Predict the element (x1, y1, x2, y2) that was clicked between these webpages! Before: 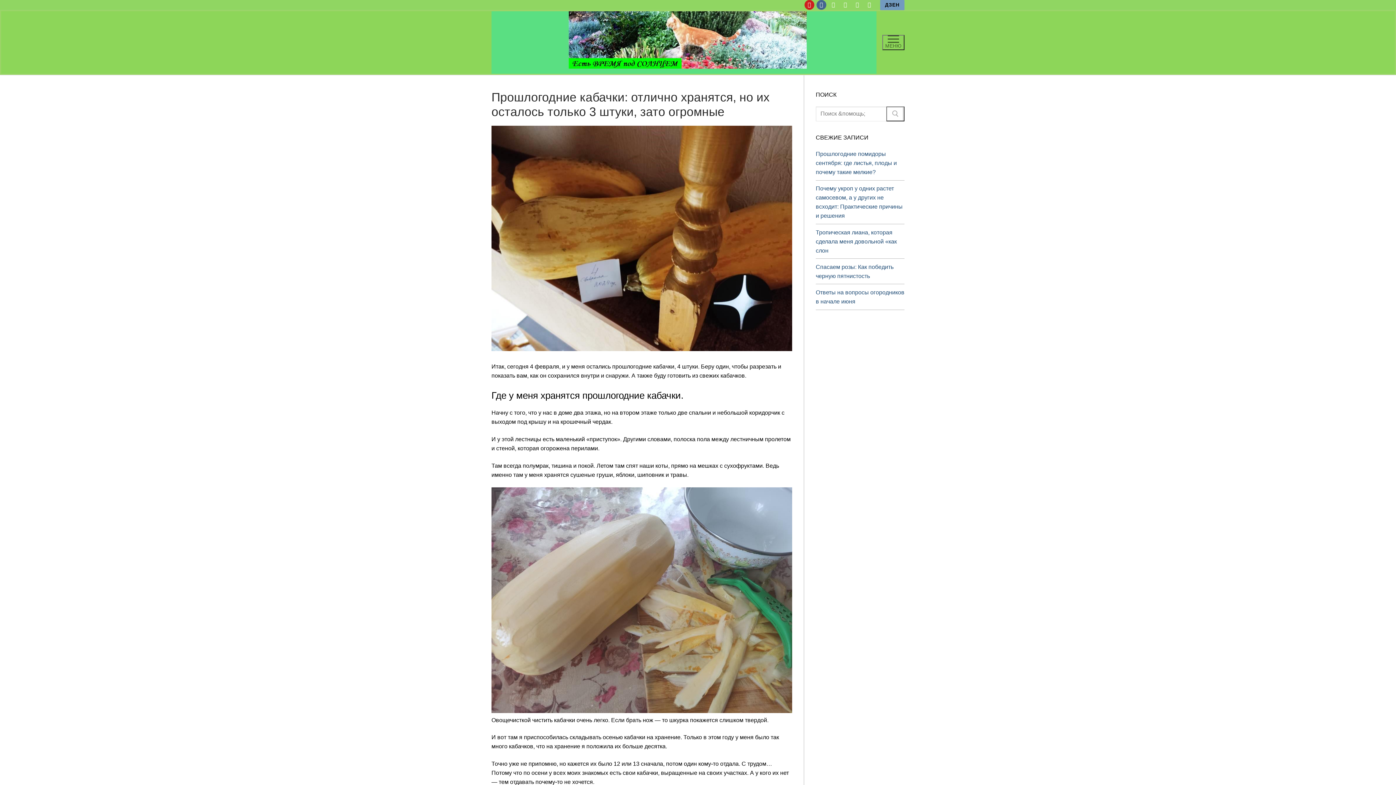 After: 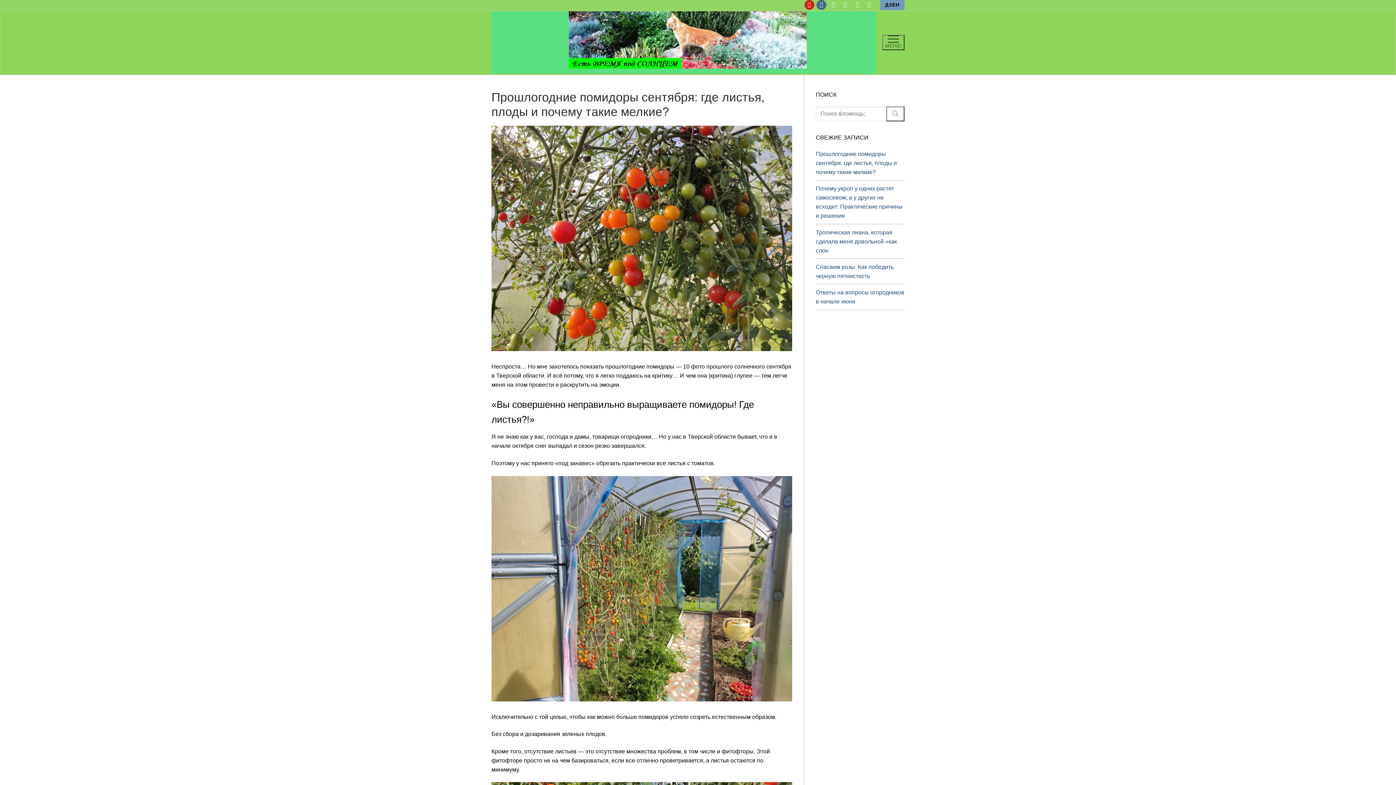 Action: label: Прошлогодние помидоры сентября: где листья, плоды и почему такие мелкие? bbox: (816, 149, 904, 180)